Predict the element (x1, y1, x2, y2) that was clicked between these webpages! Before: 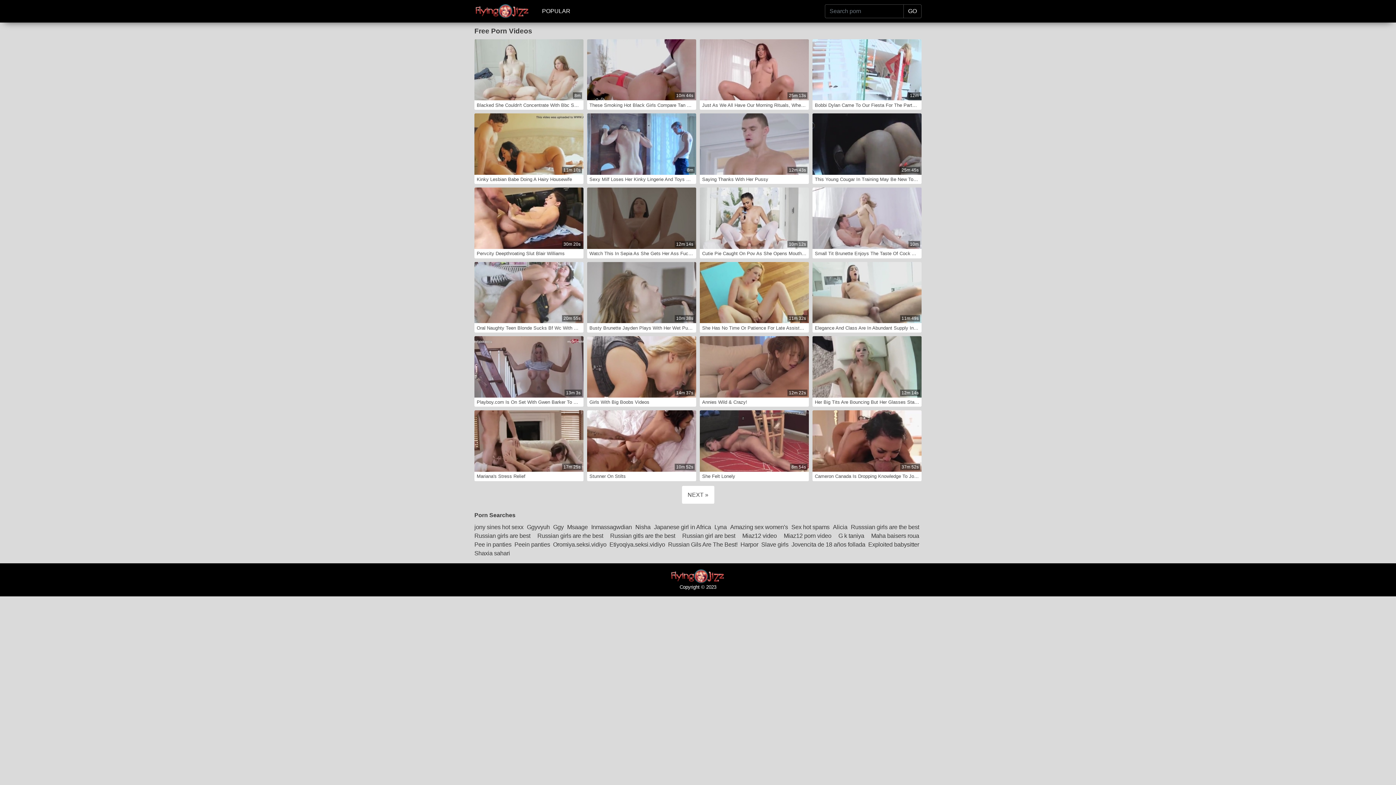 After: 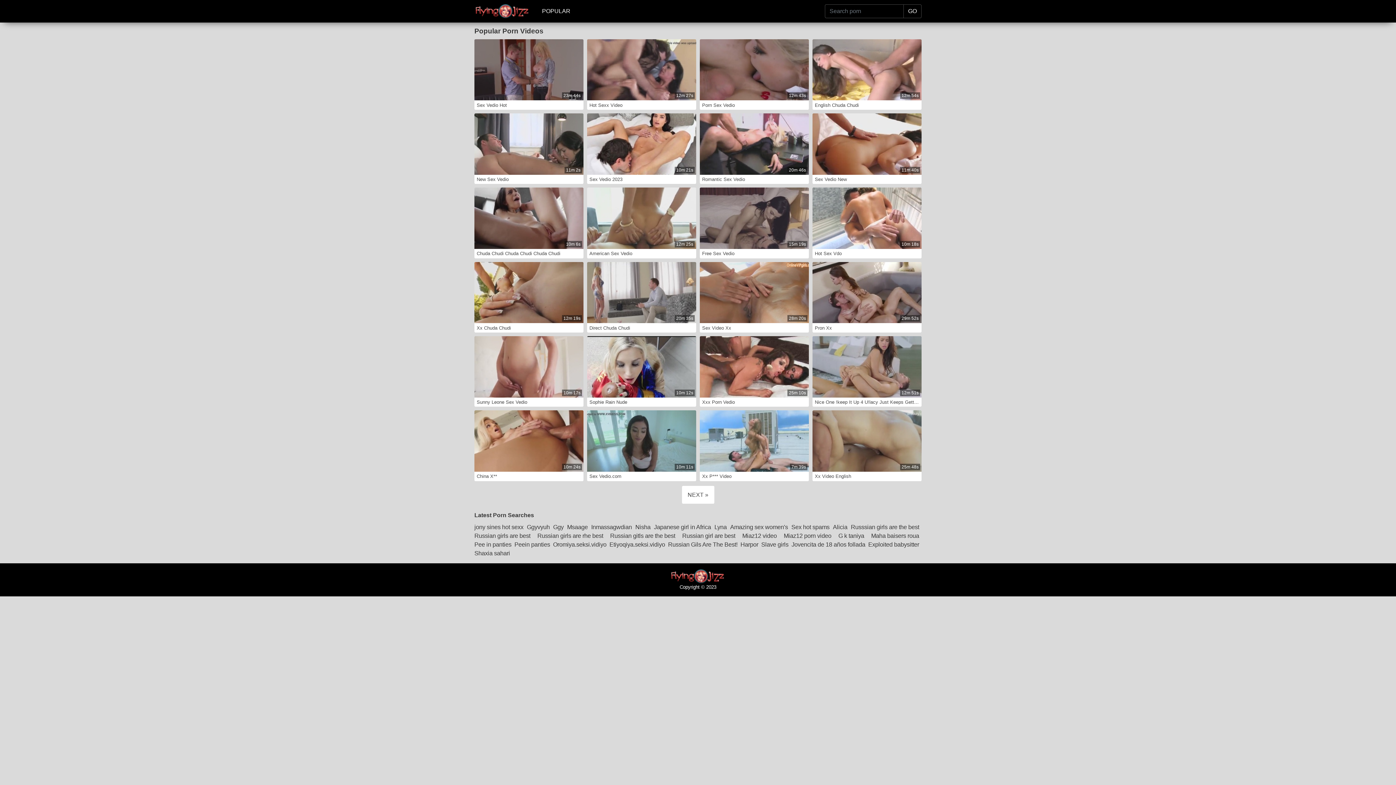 Action: label: POPULAR bbox: (542, 8, 570, 14)